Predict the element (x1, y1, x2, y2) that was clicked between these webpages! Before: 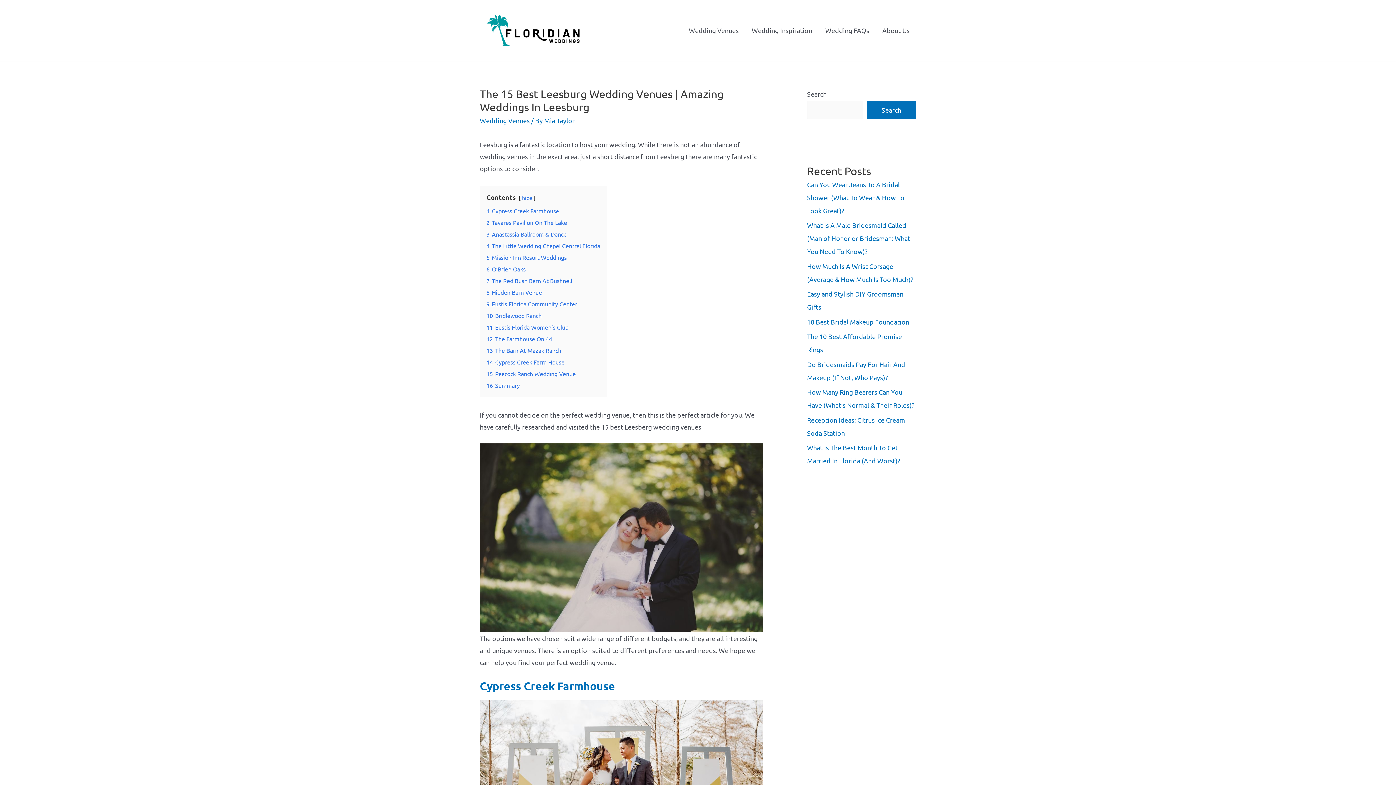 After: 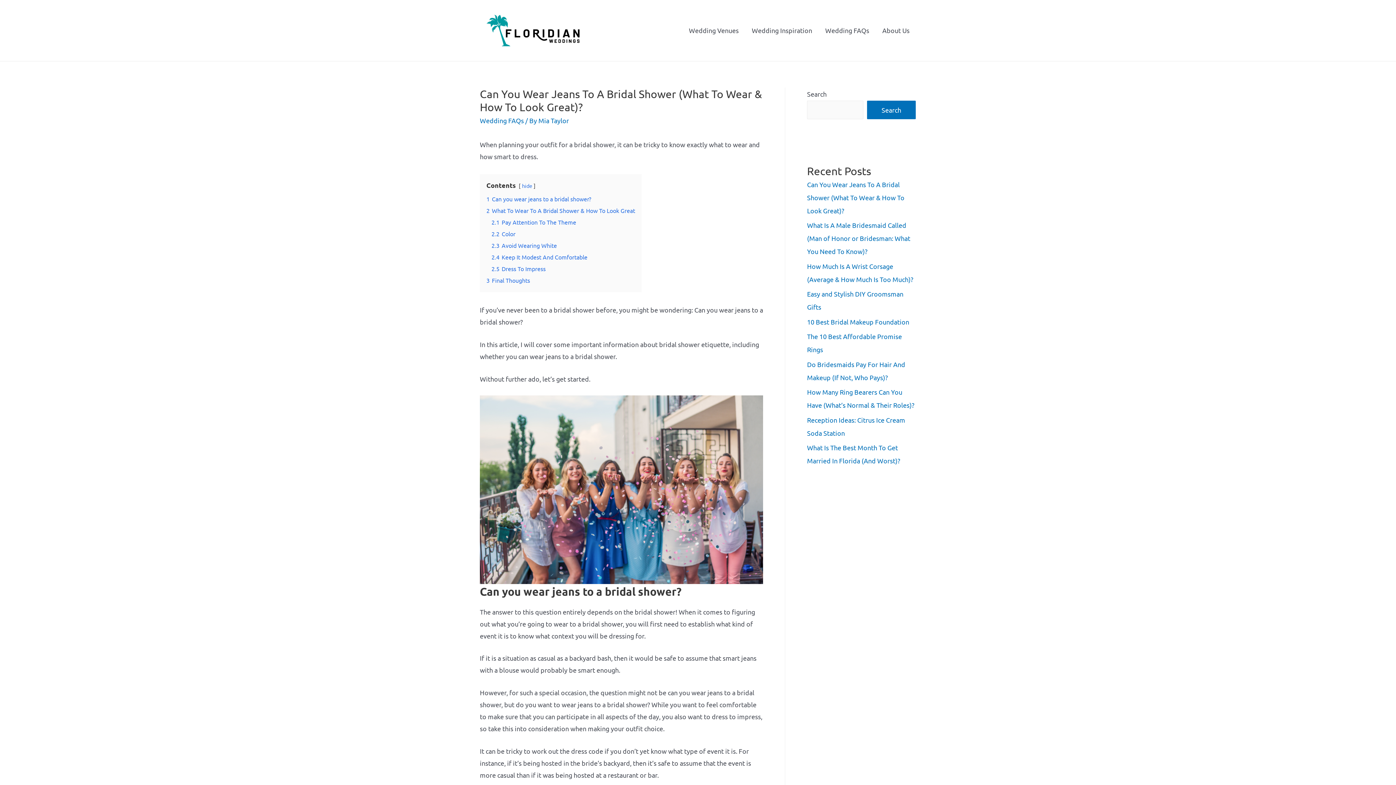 Action: label: Can You Wear Jeans To A Bridal Shower (What To Wear & How To Look Great)? bbox: (807, 180, 904, 214)